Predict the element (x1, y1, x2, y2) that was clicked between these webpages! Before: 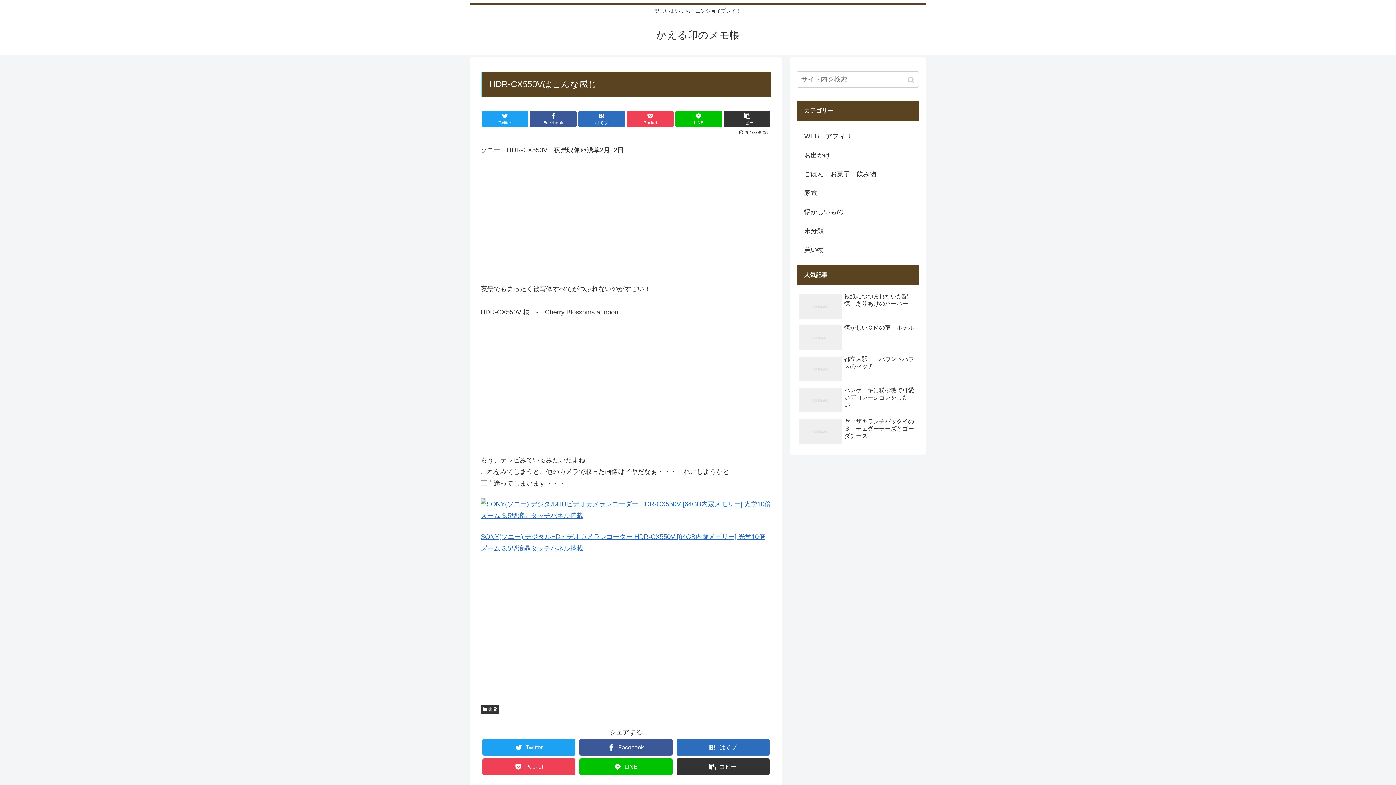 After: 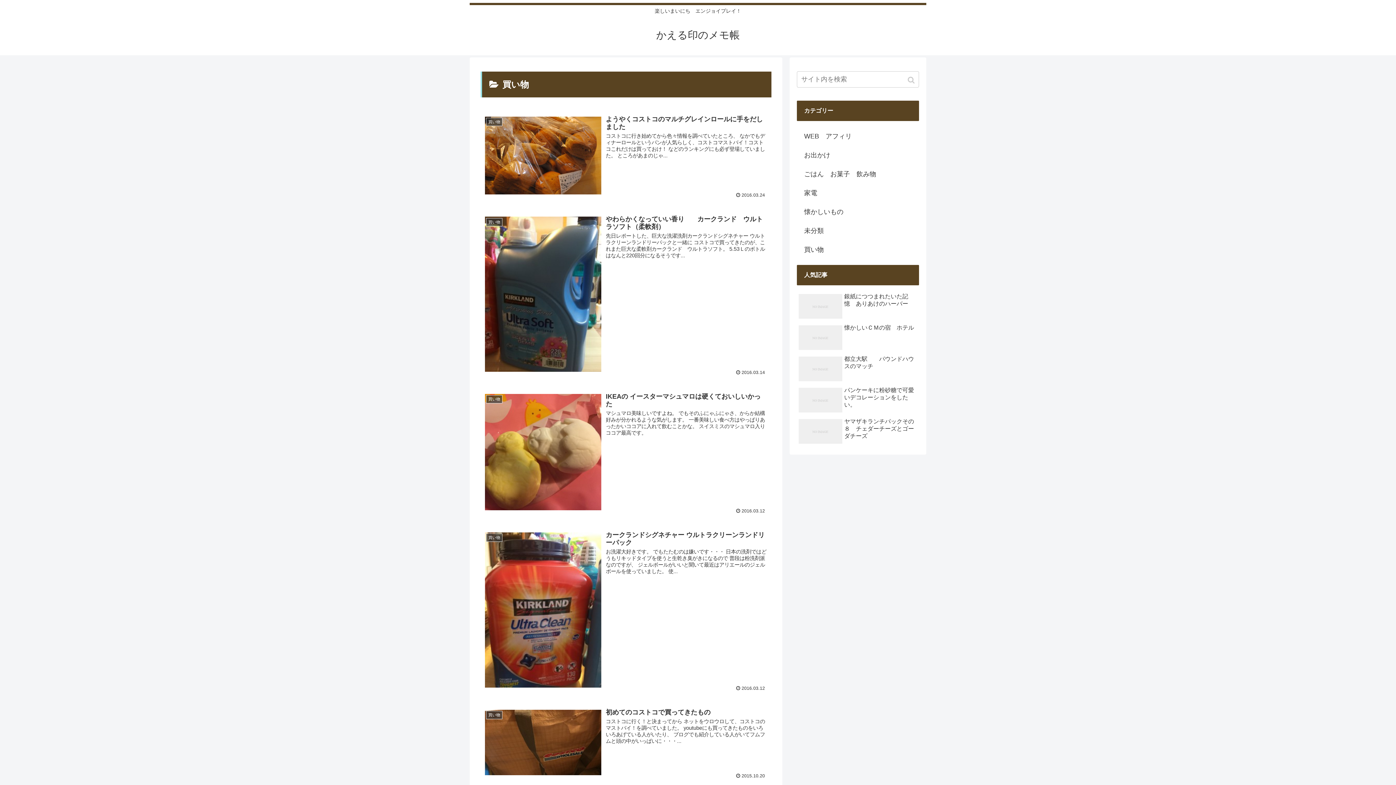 Action: bbox: (797, 240, 919, 259) label: 買い物